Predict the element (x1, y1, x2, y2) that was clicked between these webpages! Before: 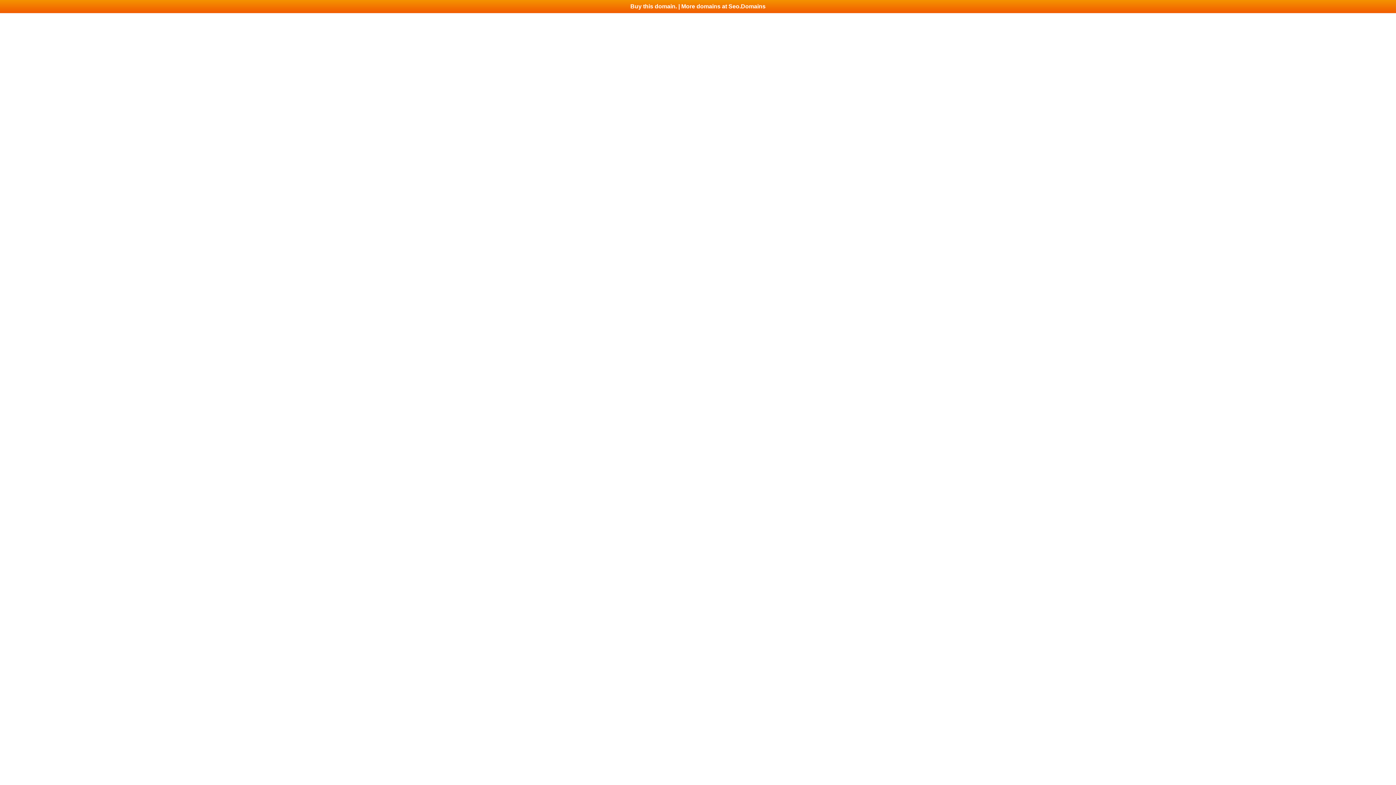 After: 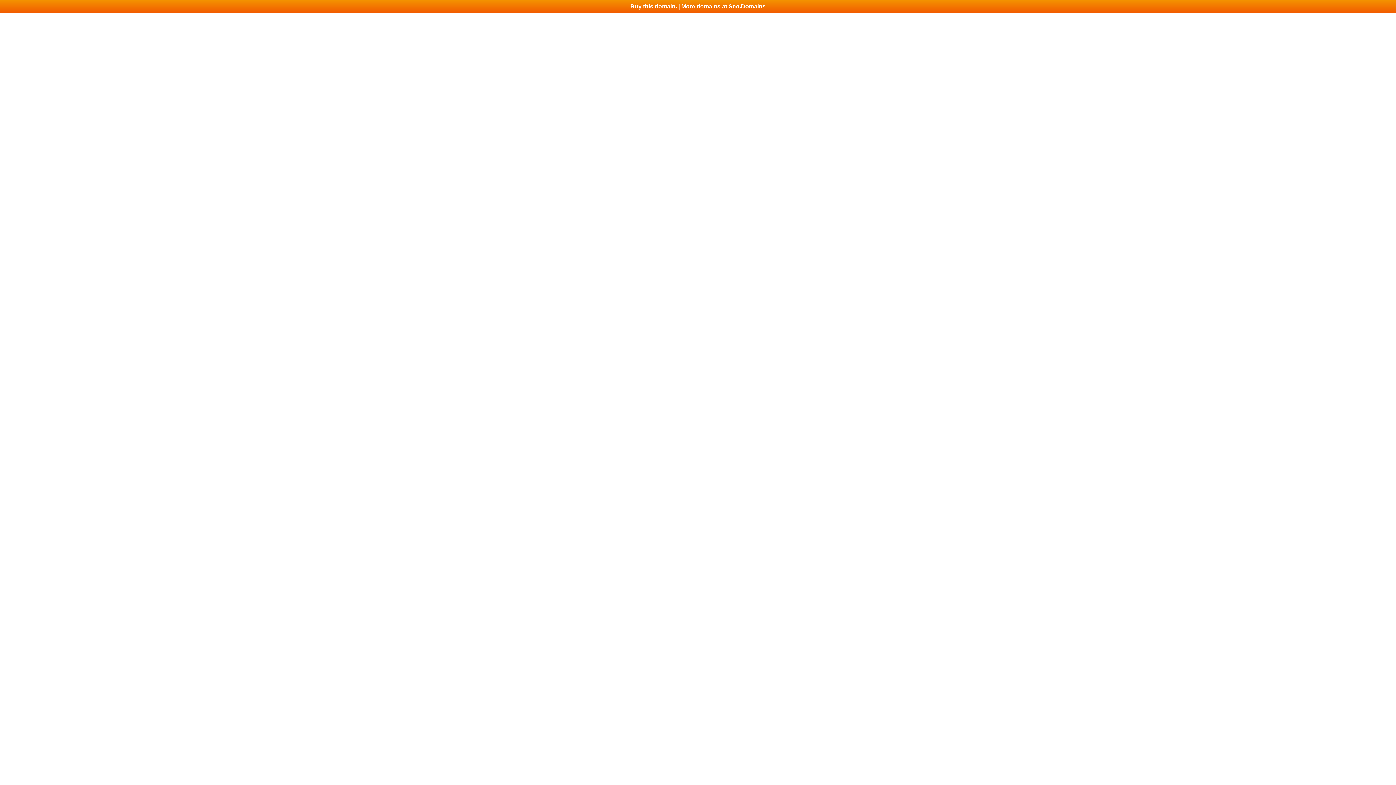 Action: bbox: (0, 0, 1396, 13) label: Buy this domain. | More domains at Seo.Domains